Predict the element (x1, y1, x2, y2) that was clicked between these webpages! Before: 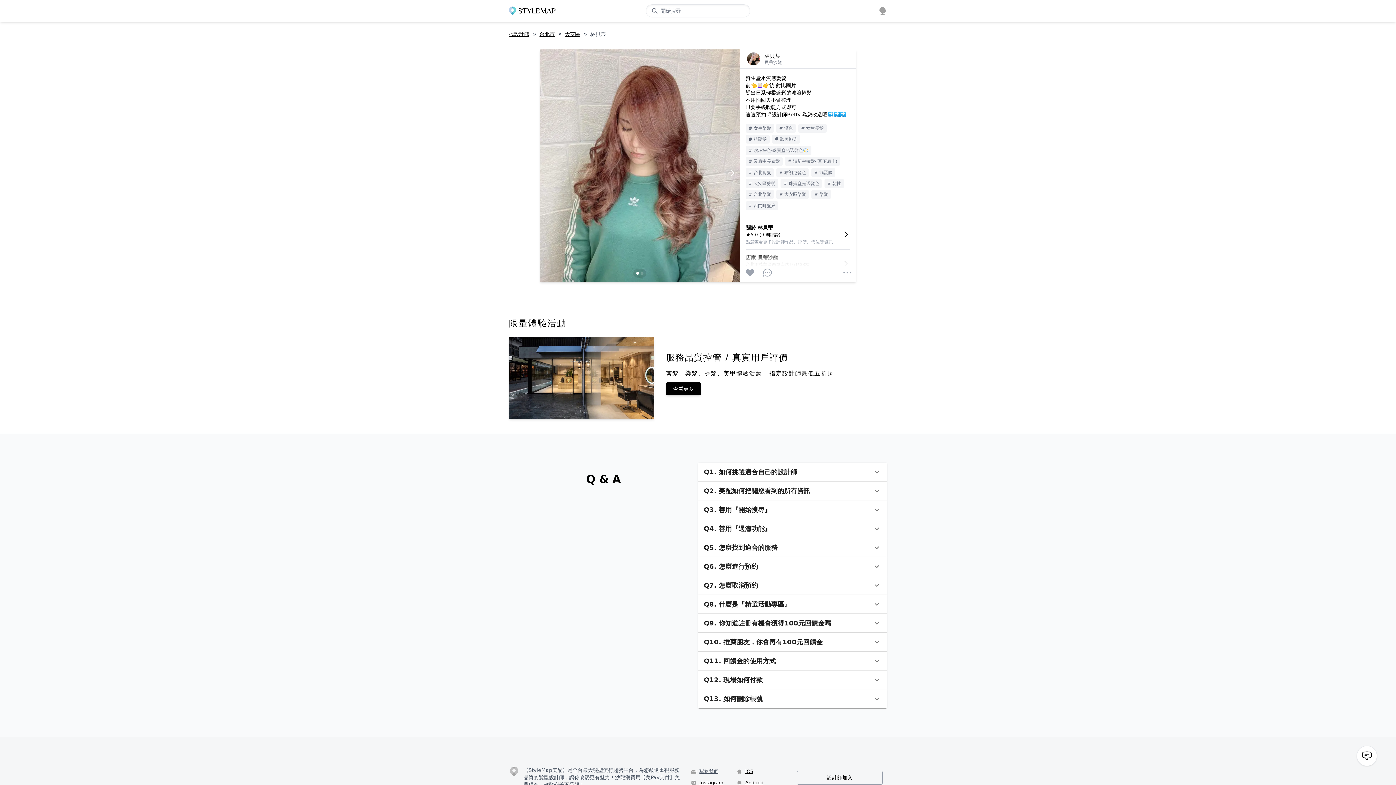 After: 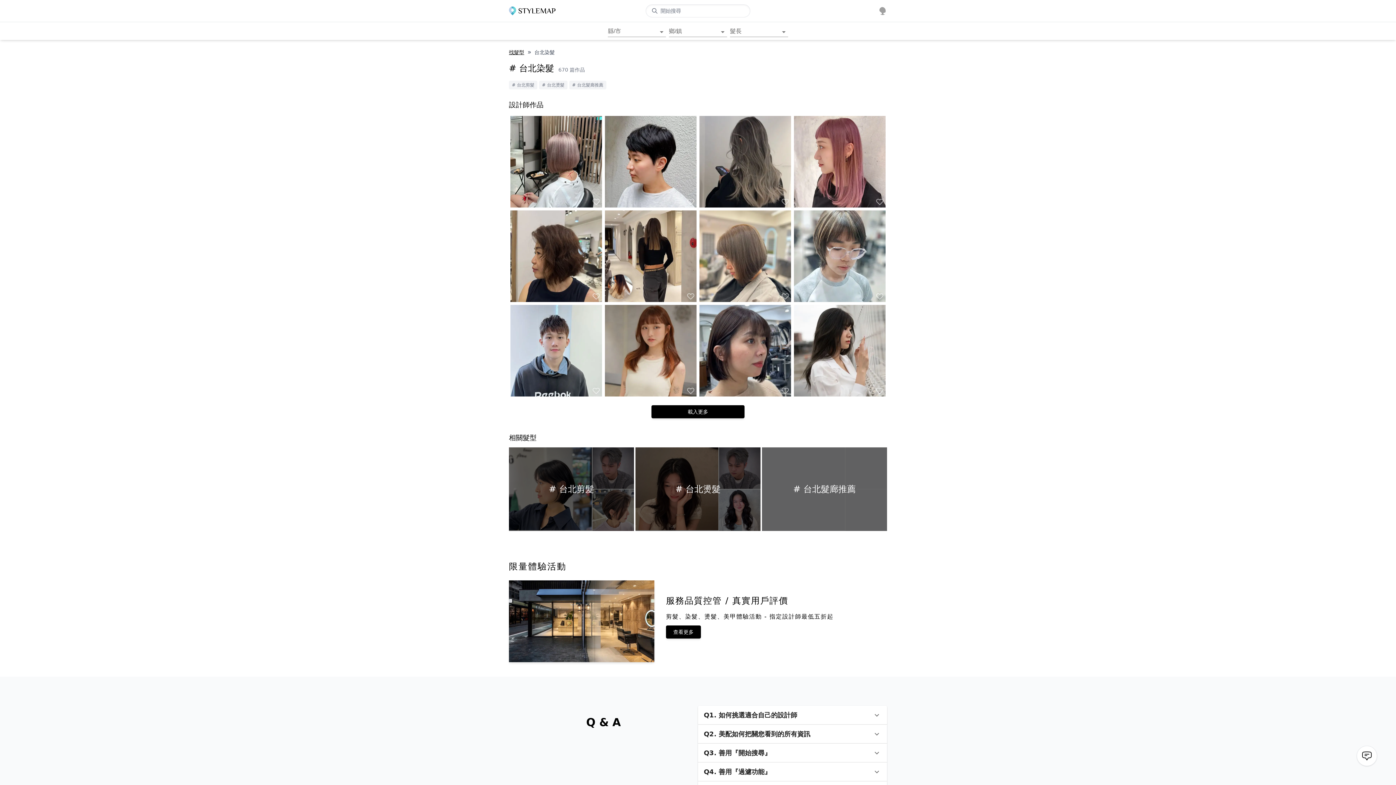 Action: label: # 台北染髮 bbox: (745, 190, 776, 201)